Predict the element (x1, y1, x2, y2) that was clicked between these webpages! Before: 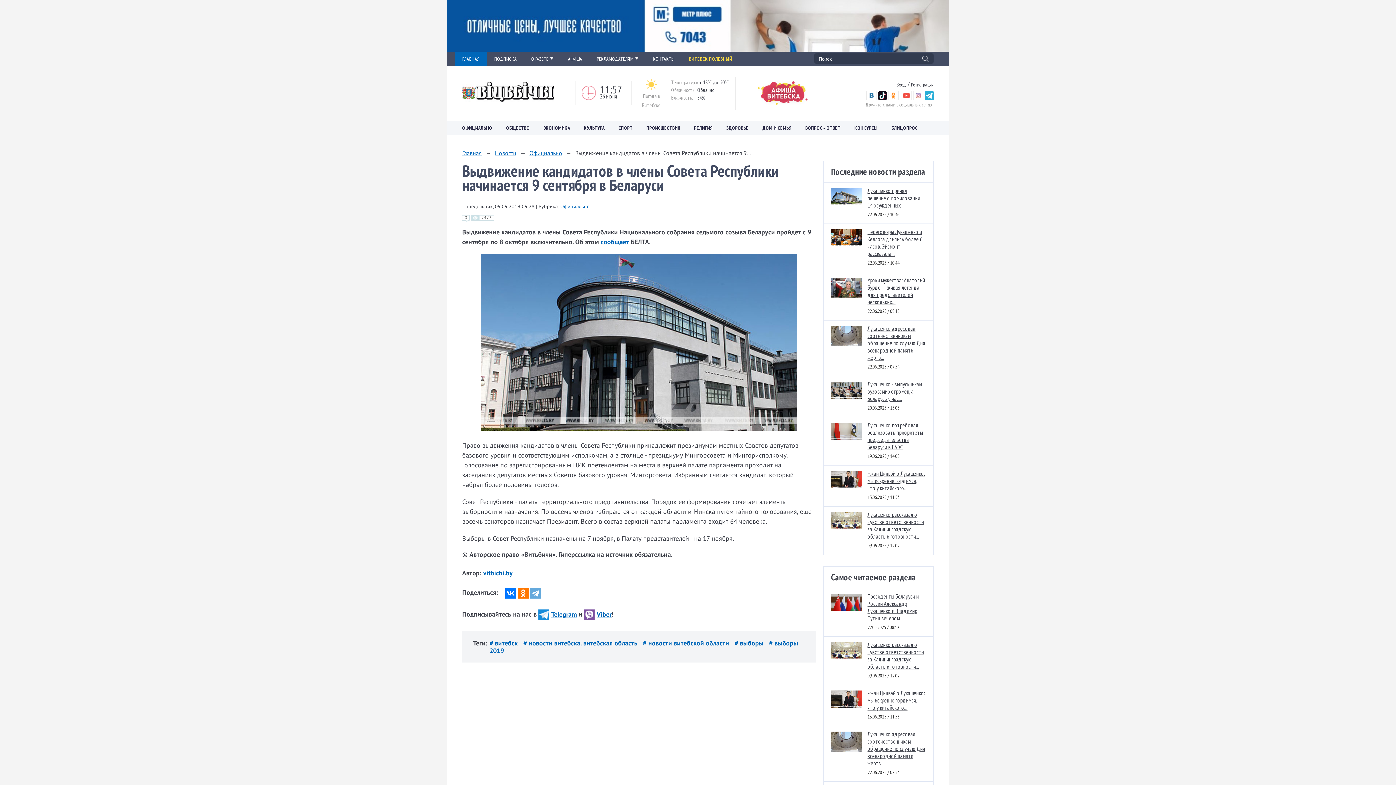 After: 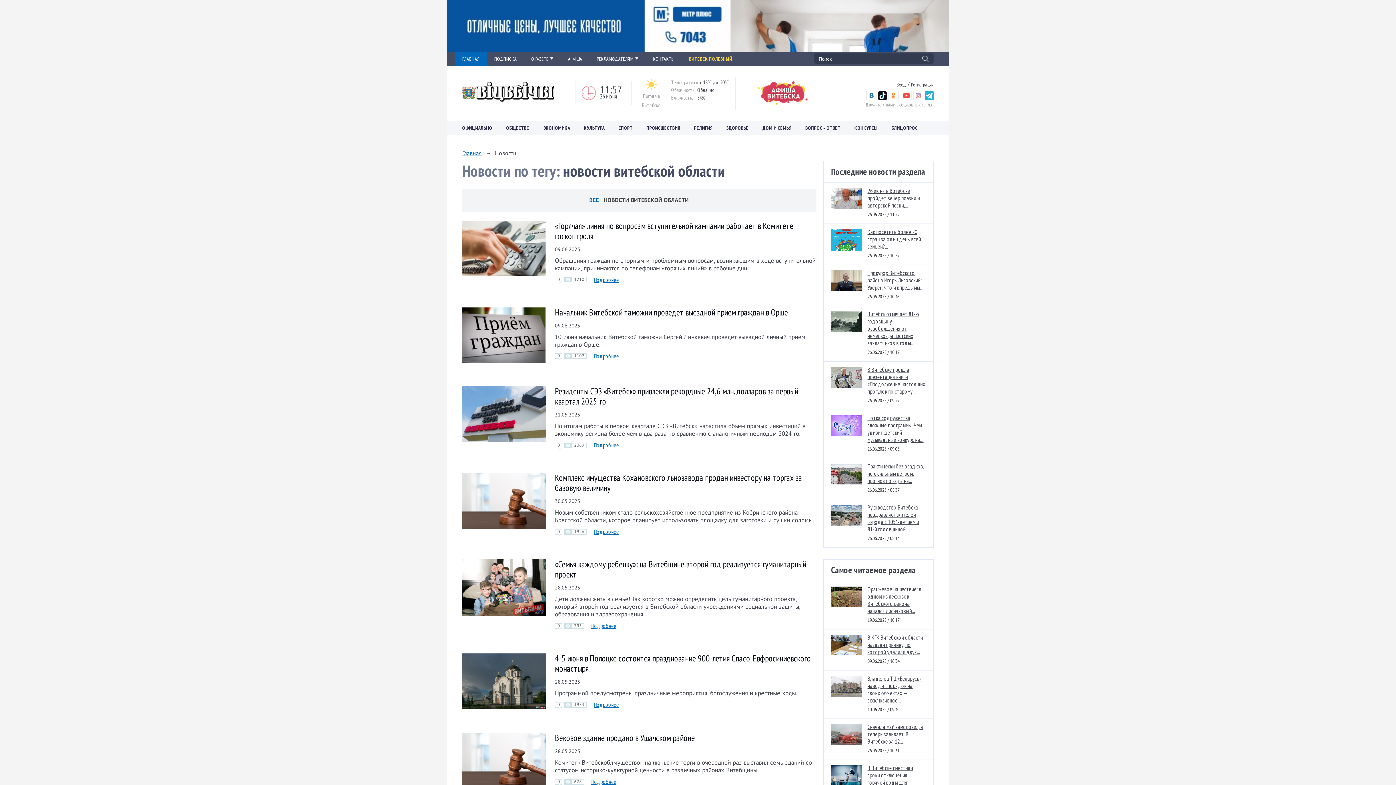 Action: label: # новости витебской области  bbox: (643, 639, 731, 647)